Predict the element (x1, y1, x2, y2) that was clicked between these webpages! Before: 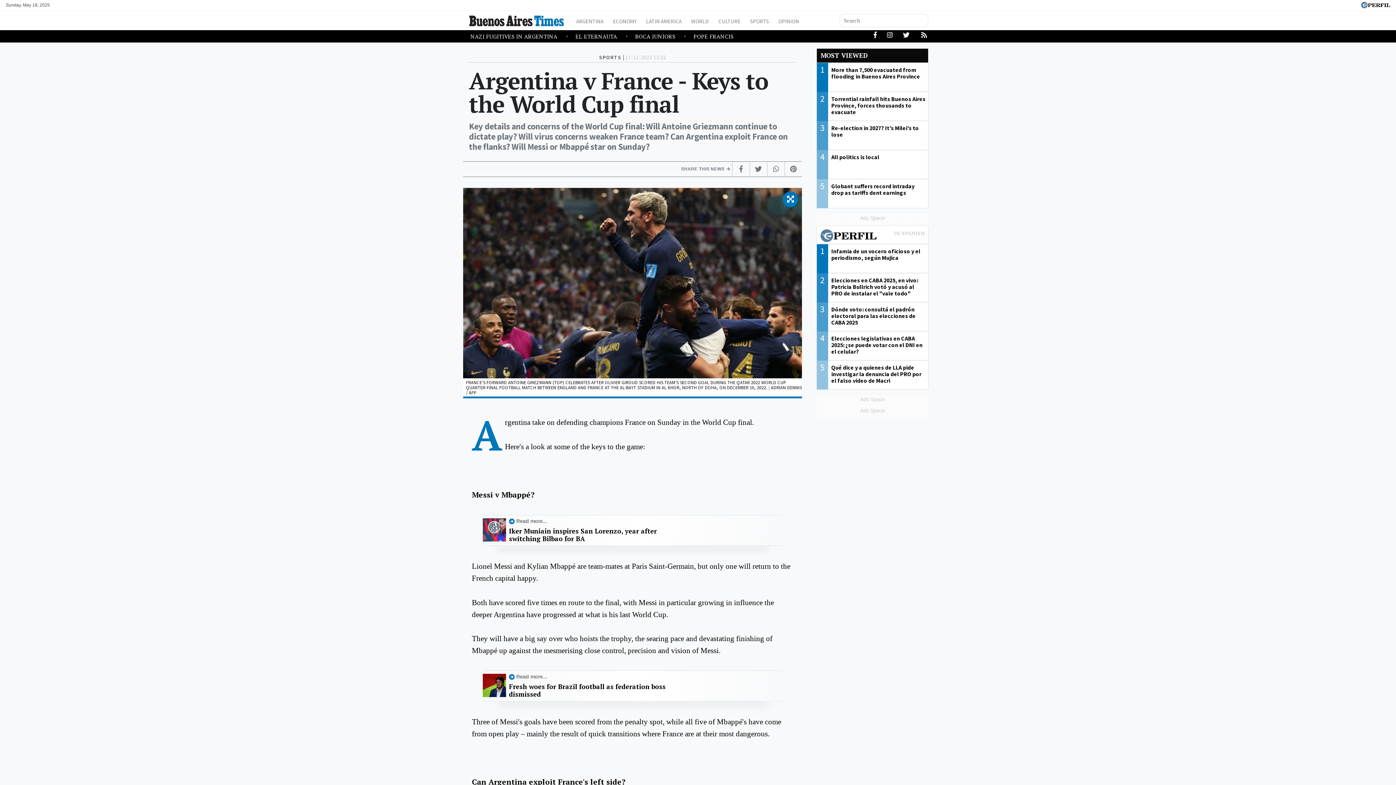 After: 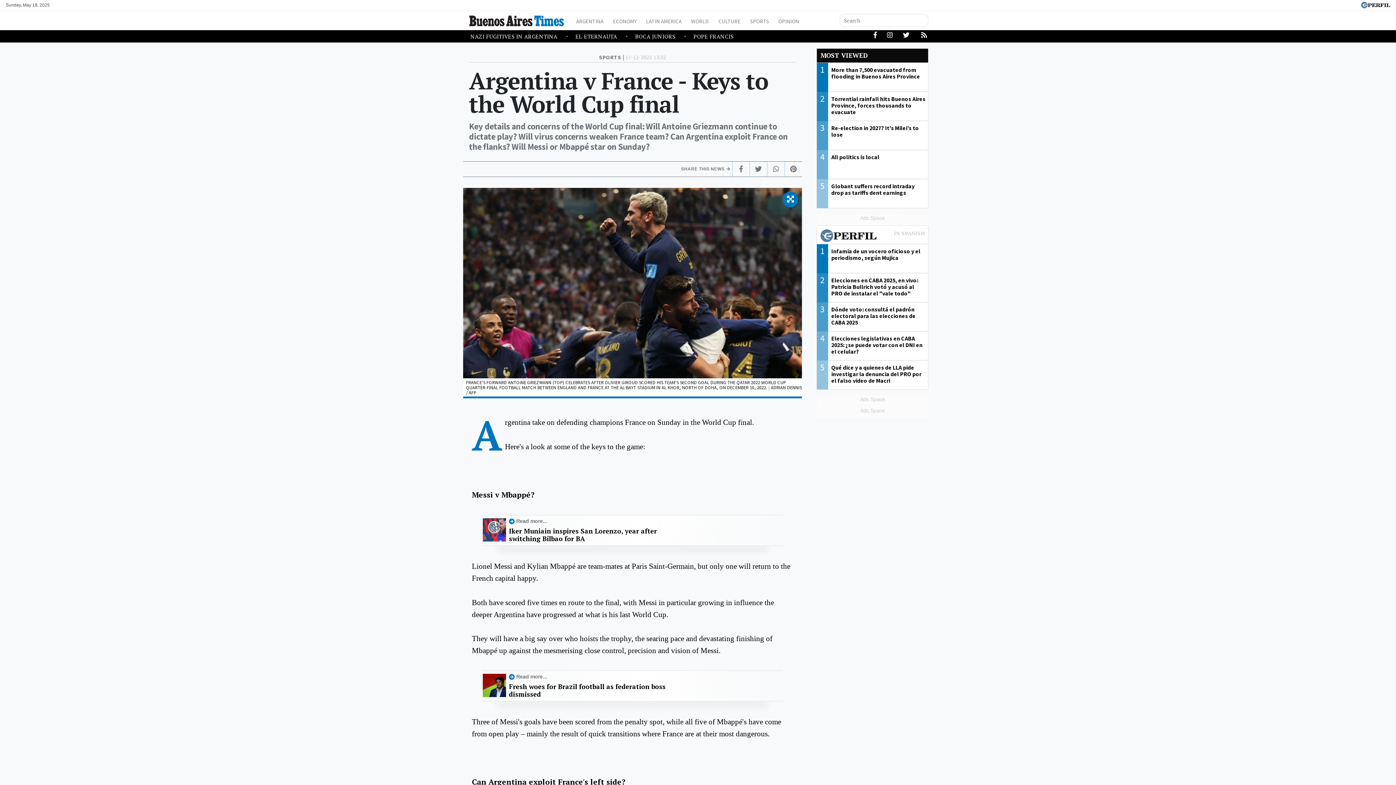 Action: bbox: (920, 31, 928, 42)